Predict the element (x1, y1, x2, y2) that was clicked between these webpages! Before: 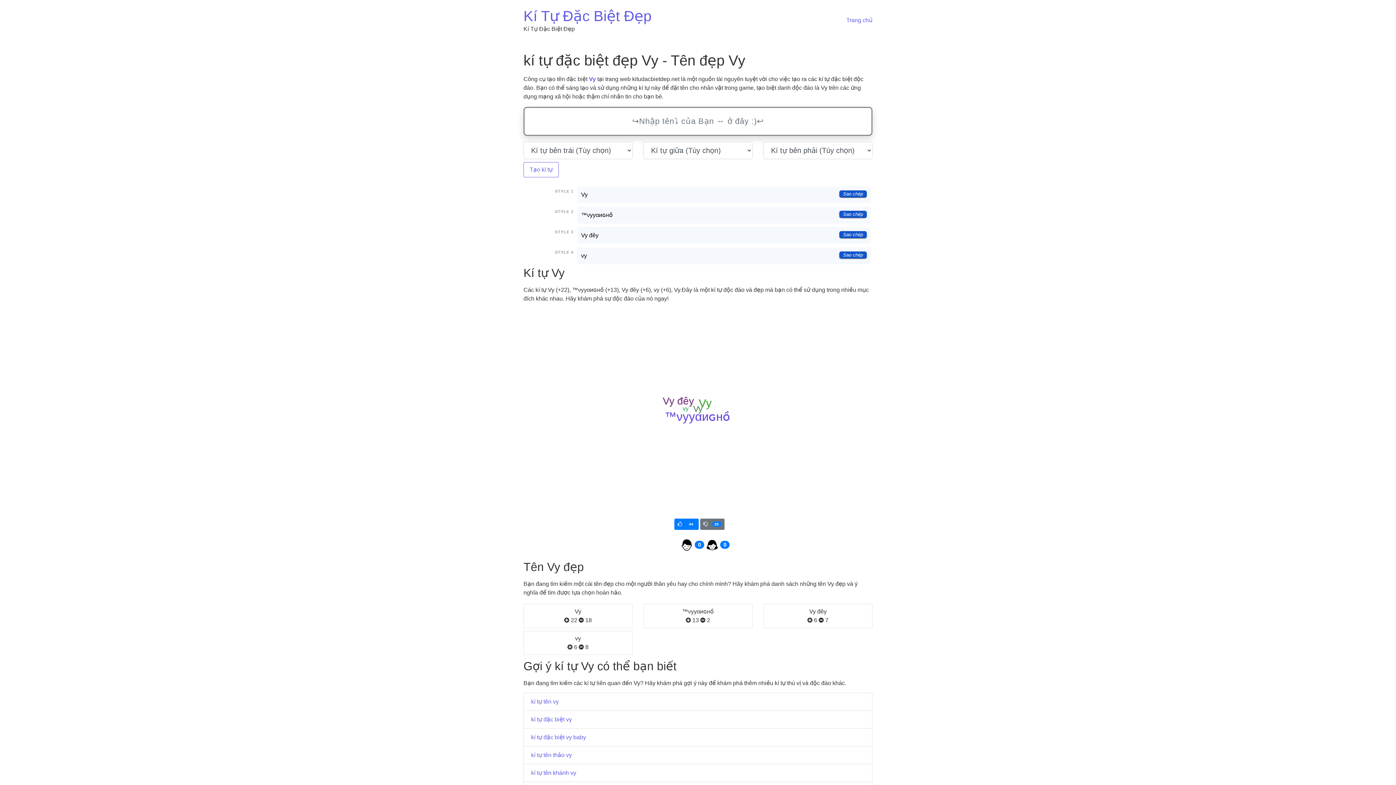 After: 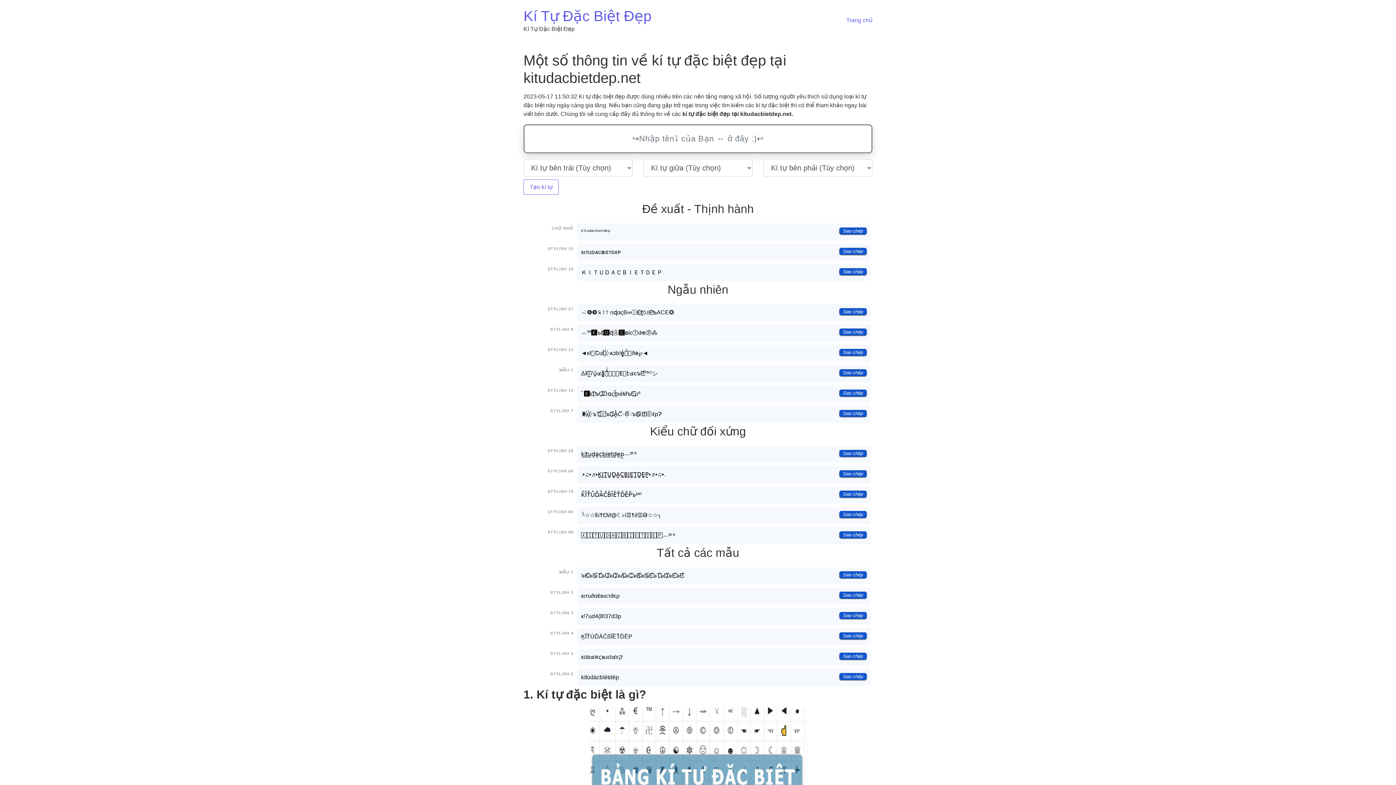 Action: bbox: (523, 8, 651, 24) label: Kí Tự Đặc Biệt Đẹp